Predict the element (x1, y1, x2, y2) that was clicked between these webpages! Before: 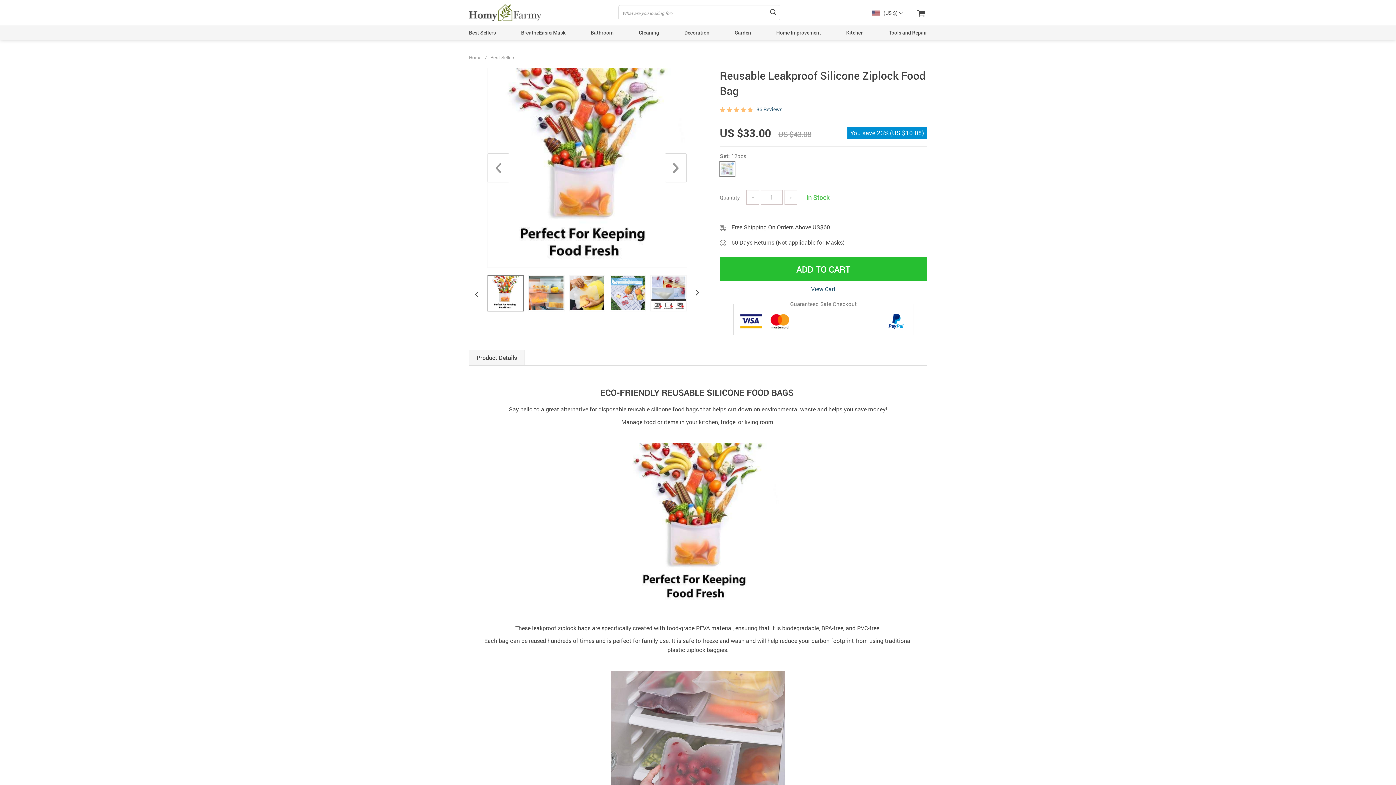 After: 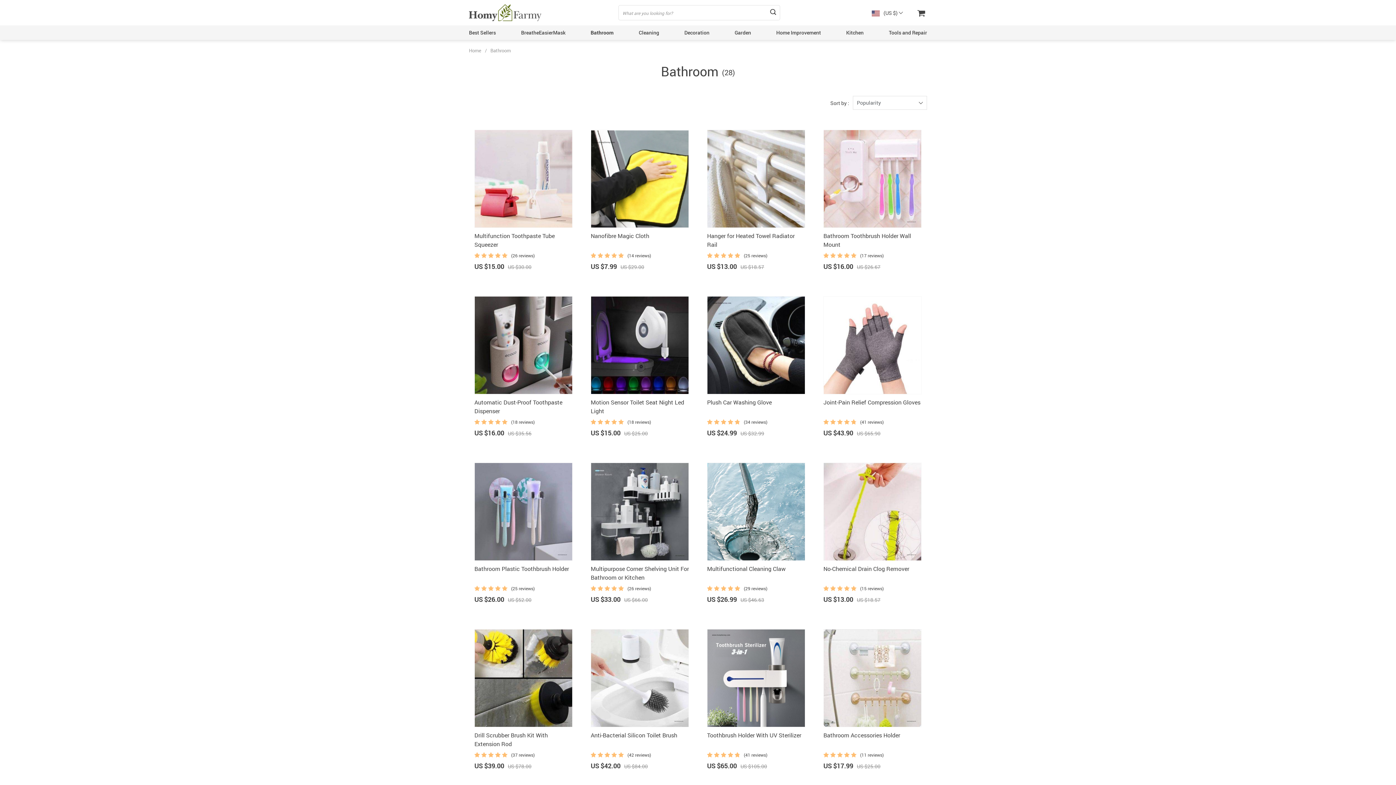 Action: bbox: (590, 29, 613, 36) label: Bathroom